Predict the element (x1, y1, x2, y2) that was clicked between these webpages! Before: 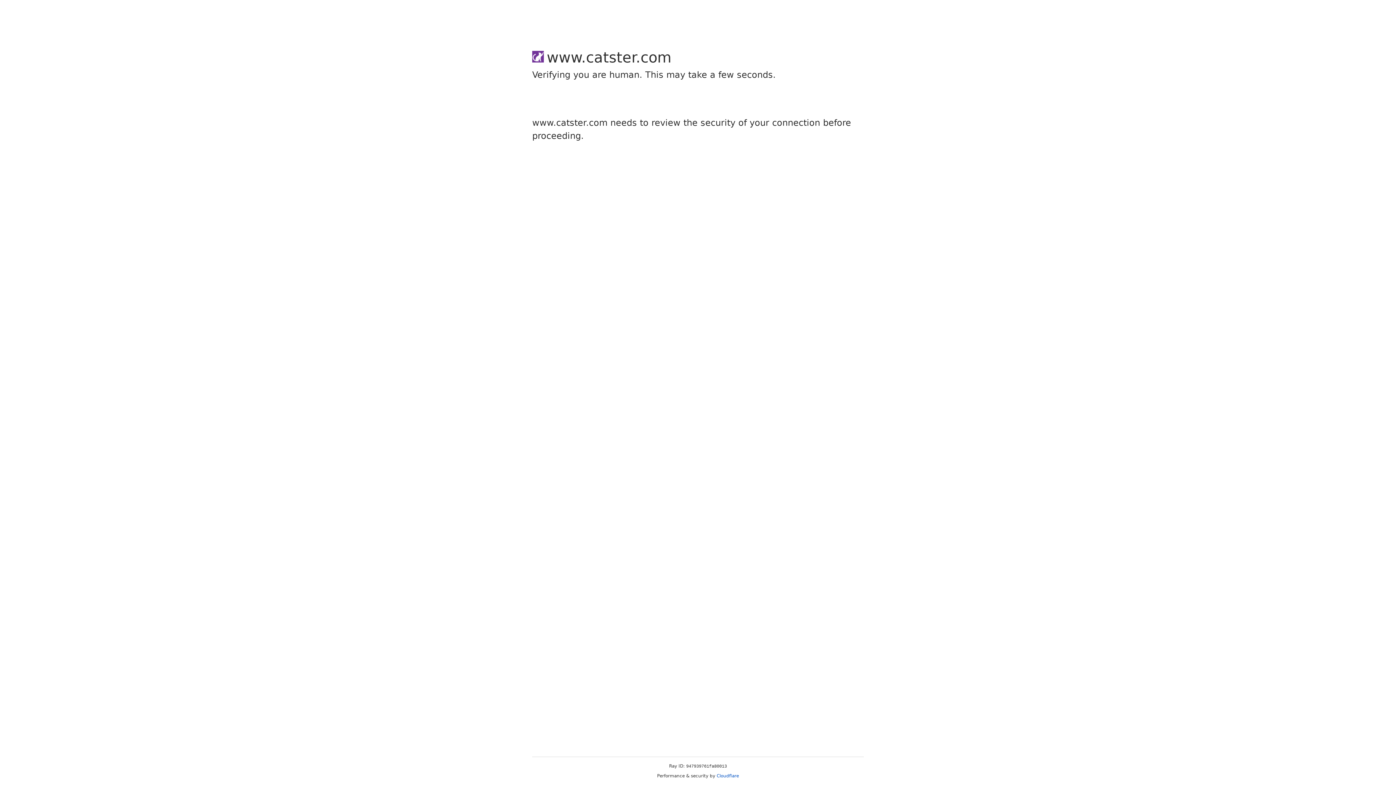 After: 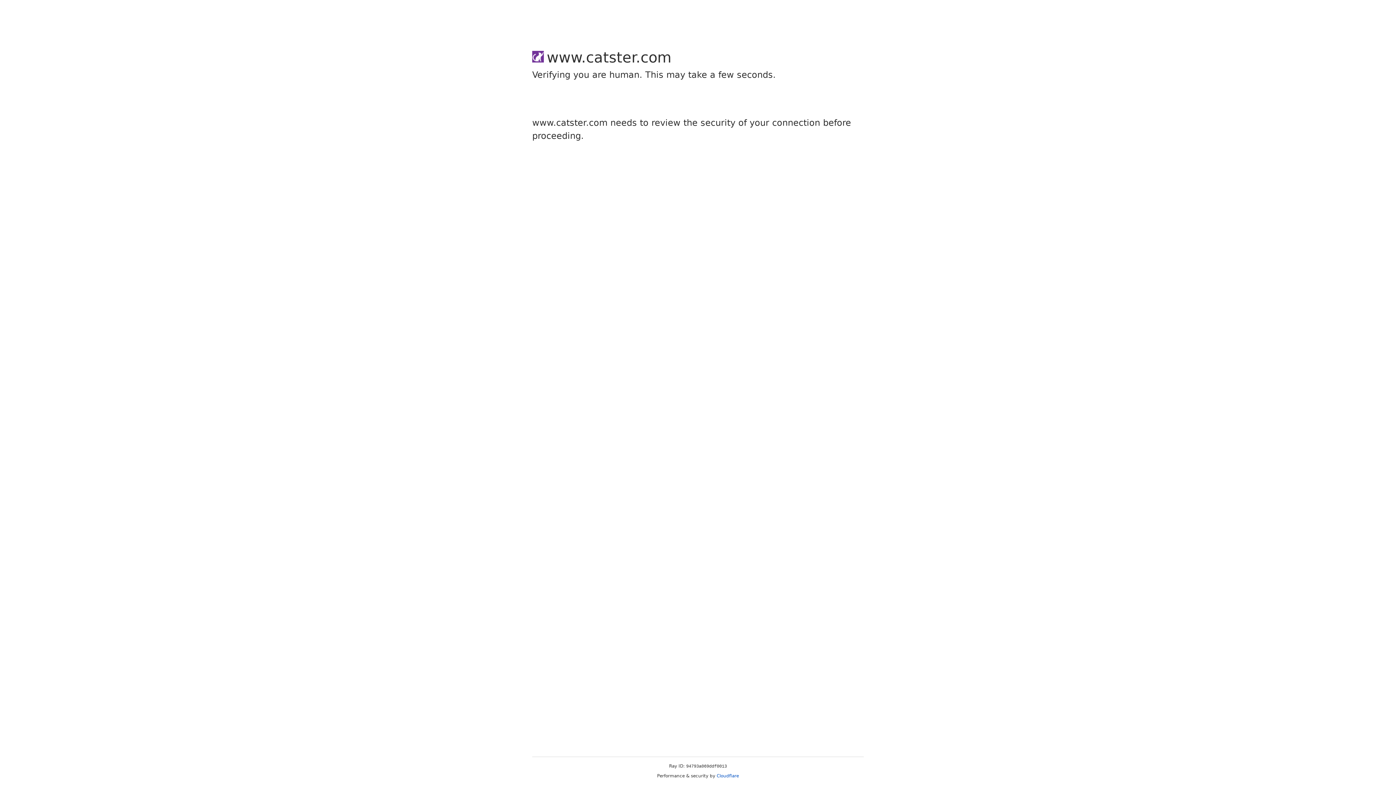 Action: label: Cloudflare bbox: (716, 773, 739, 778)